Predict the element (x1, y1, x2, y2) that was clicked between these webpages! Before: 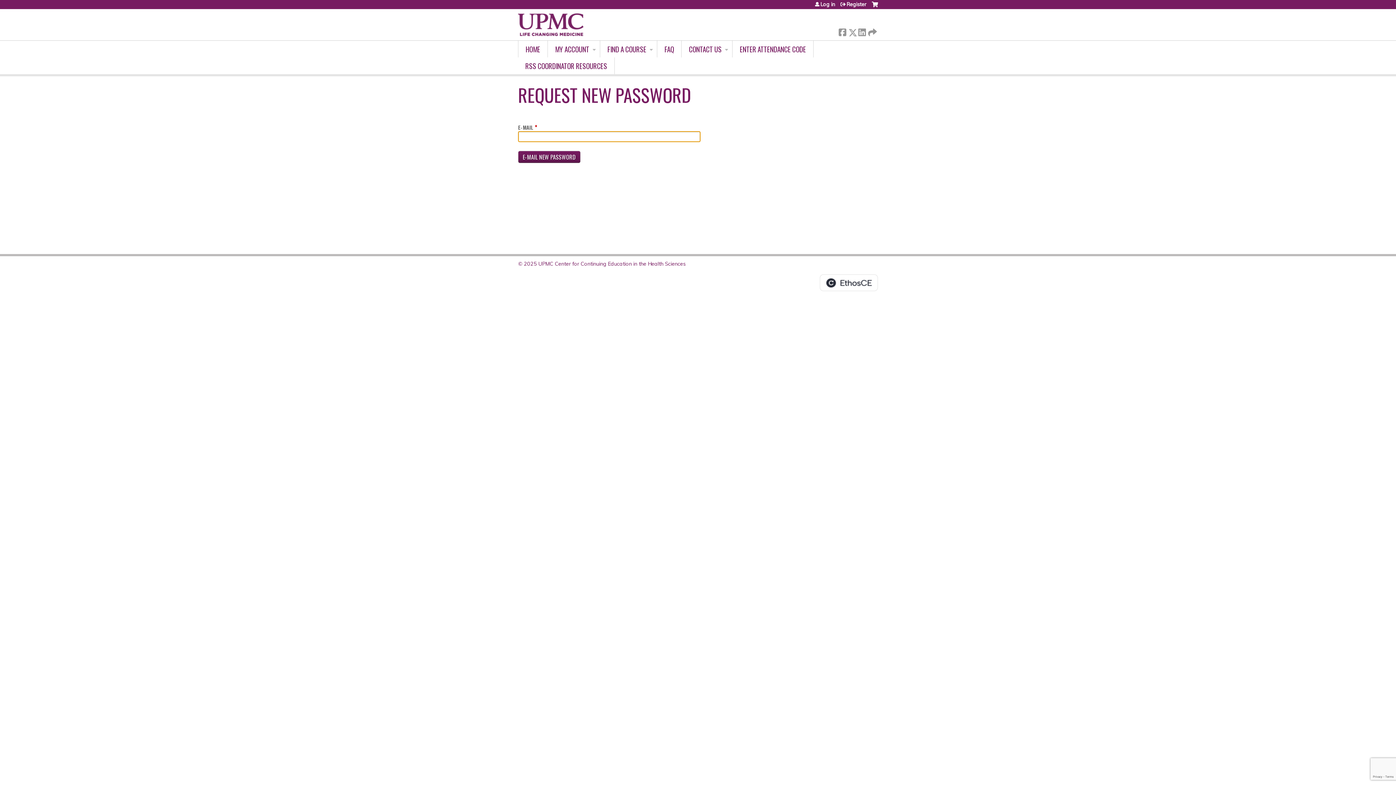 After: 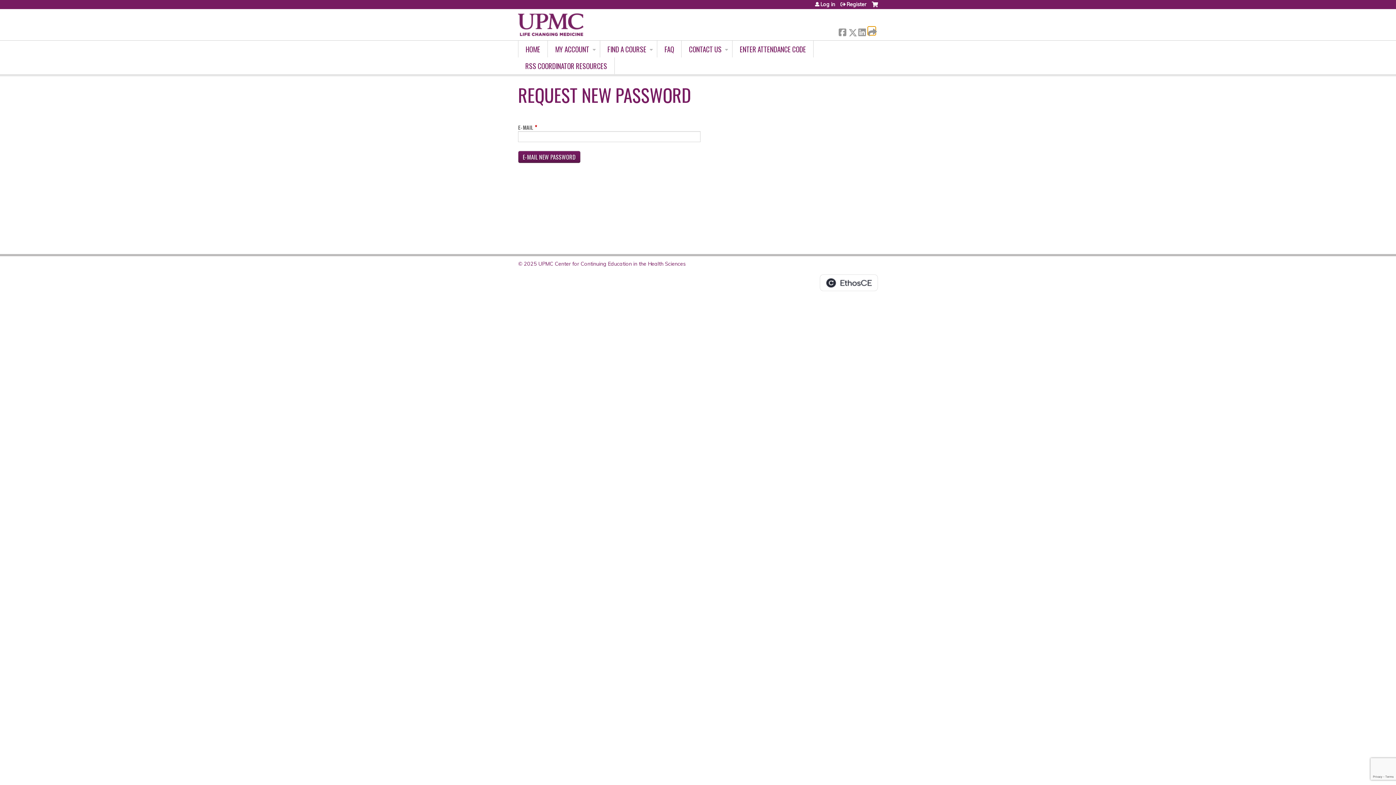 Action: bbox: (868, 26, 875, 34) label:  Forward